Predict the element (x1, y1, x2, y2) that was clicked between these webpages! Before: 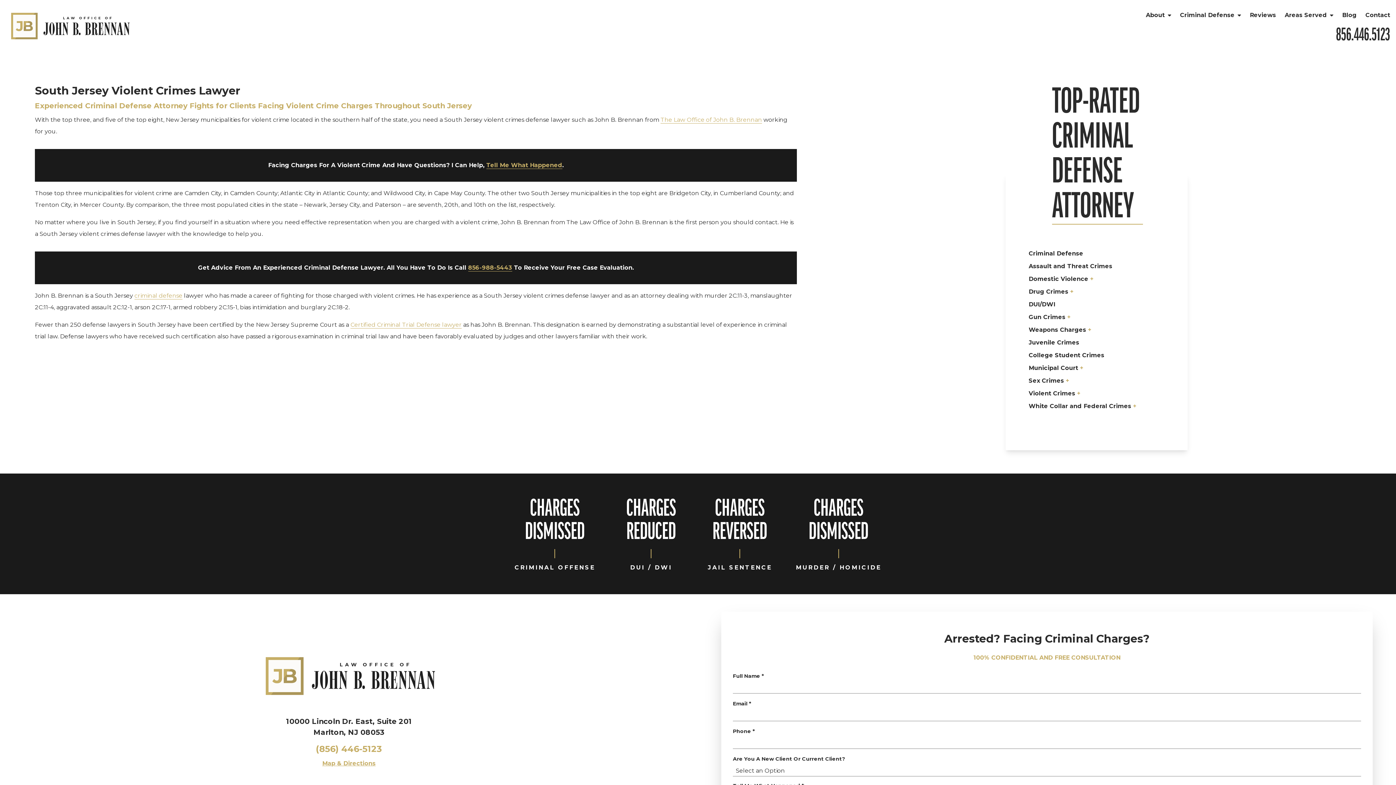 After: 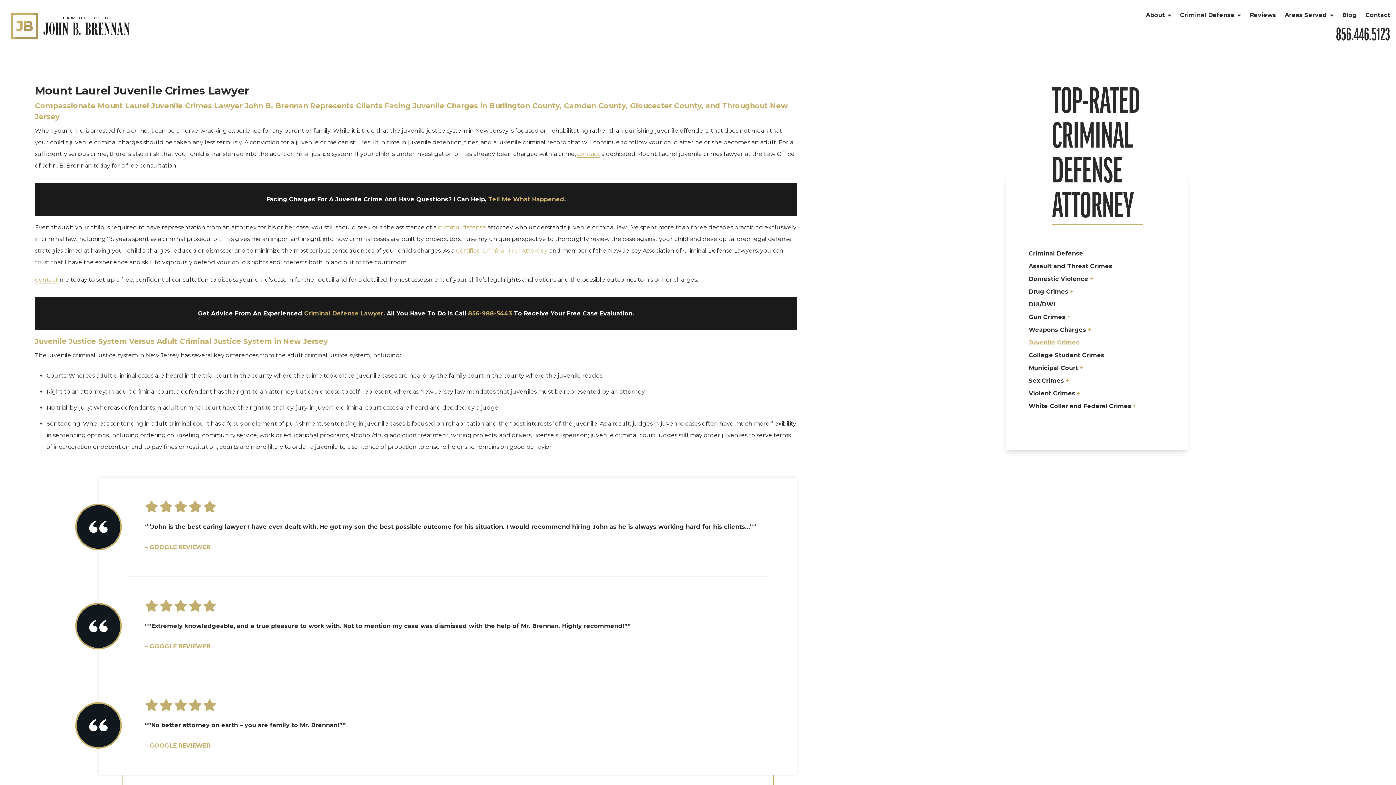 Action: bbox: (1028, 339, 1079, 346) label: Juvenile Crimes